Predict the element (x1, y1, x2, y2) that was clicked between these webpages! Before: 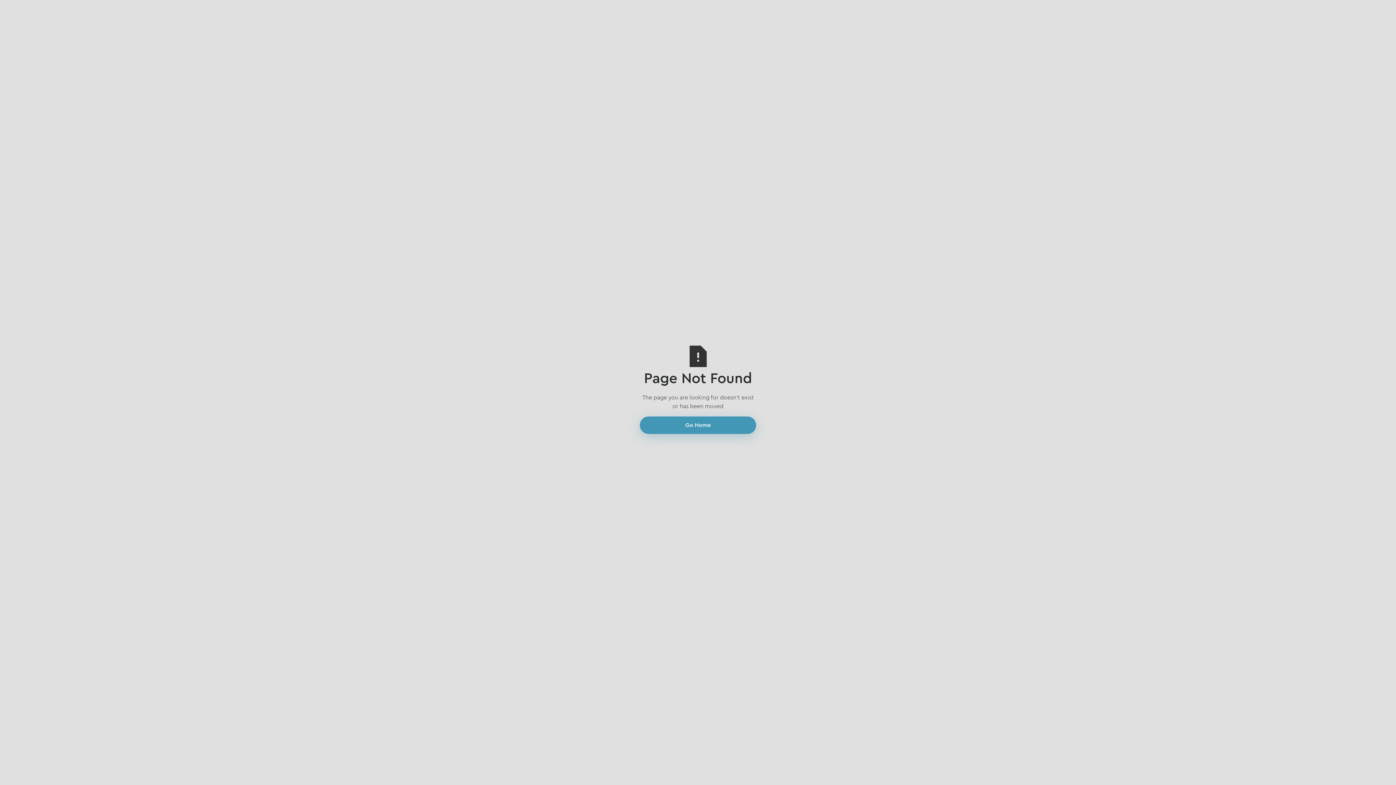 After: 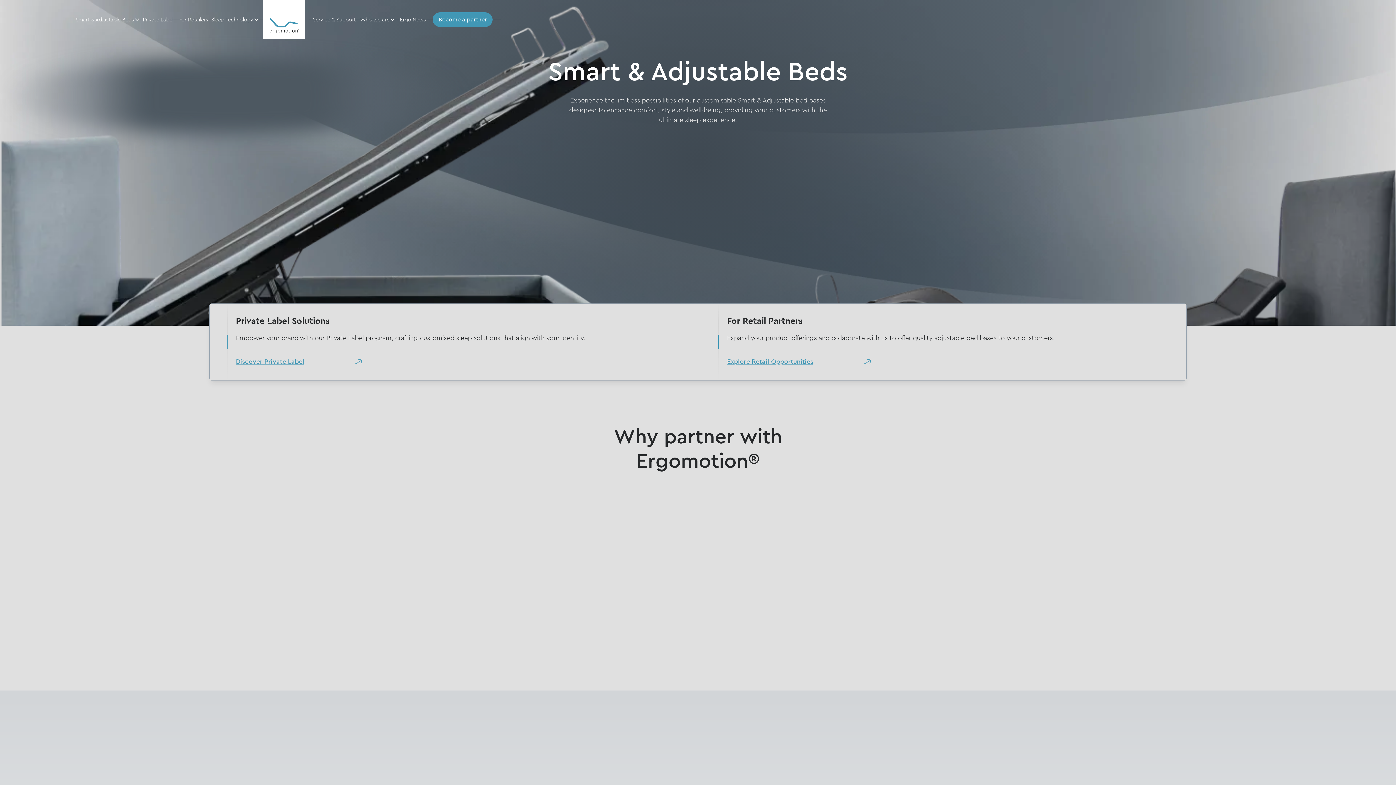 Action: label: Go Home bbox: (640, 416, 756, 434)